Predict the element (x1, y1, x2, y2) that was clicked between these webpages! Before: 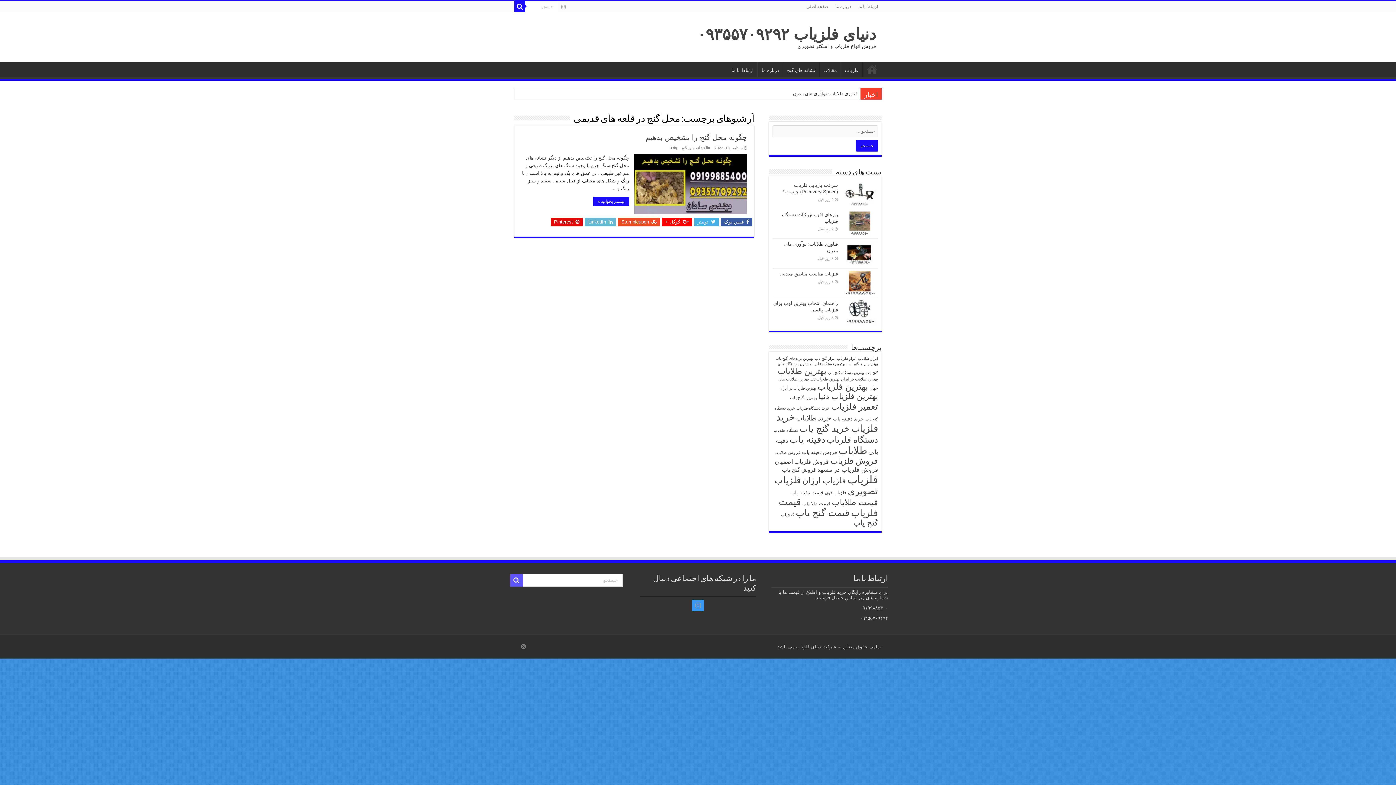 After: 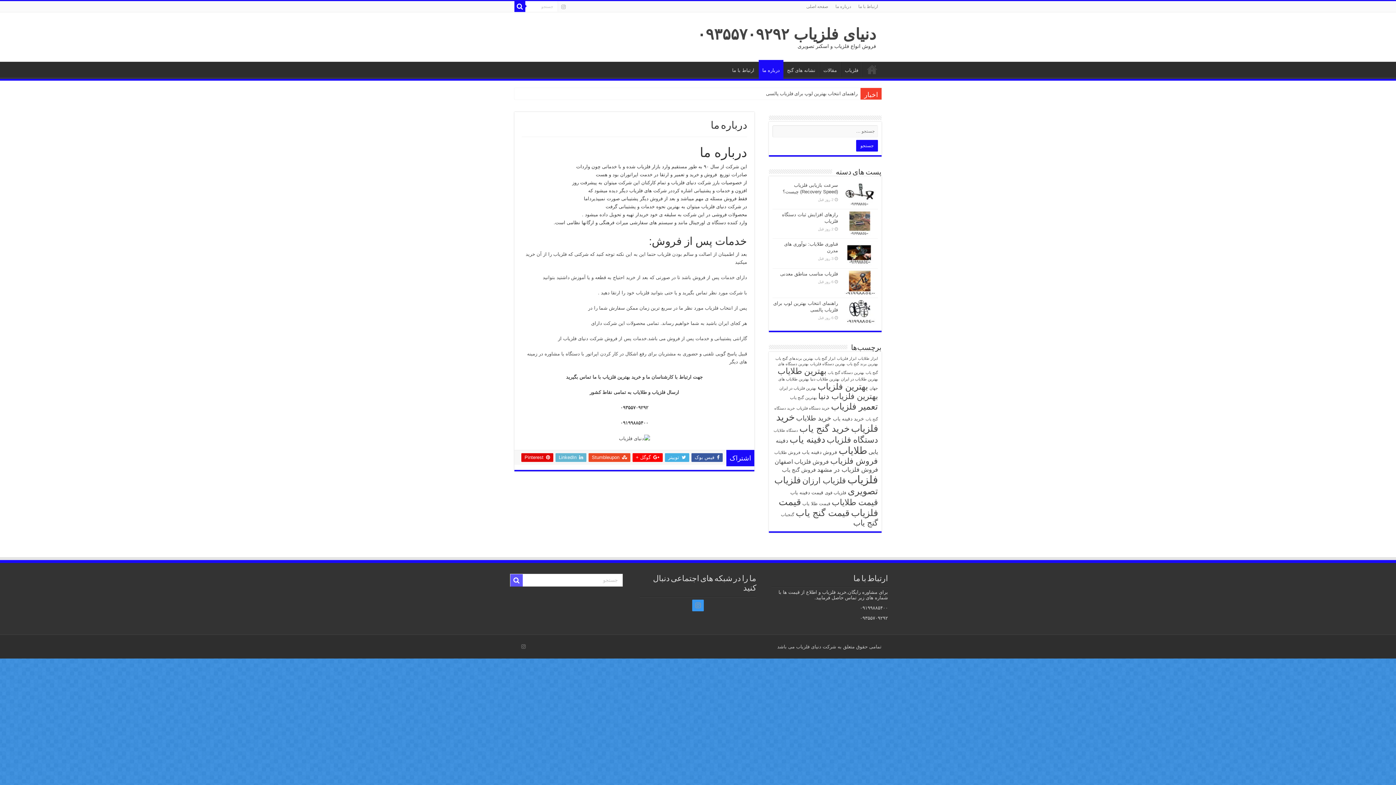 Action: label: درباره ما bbox: (758, 61, 783, 77)